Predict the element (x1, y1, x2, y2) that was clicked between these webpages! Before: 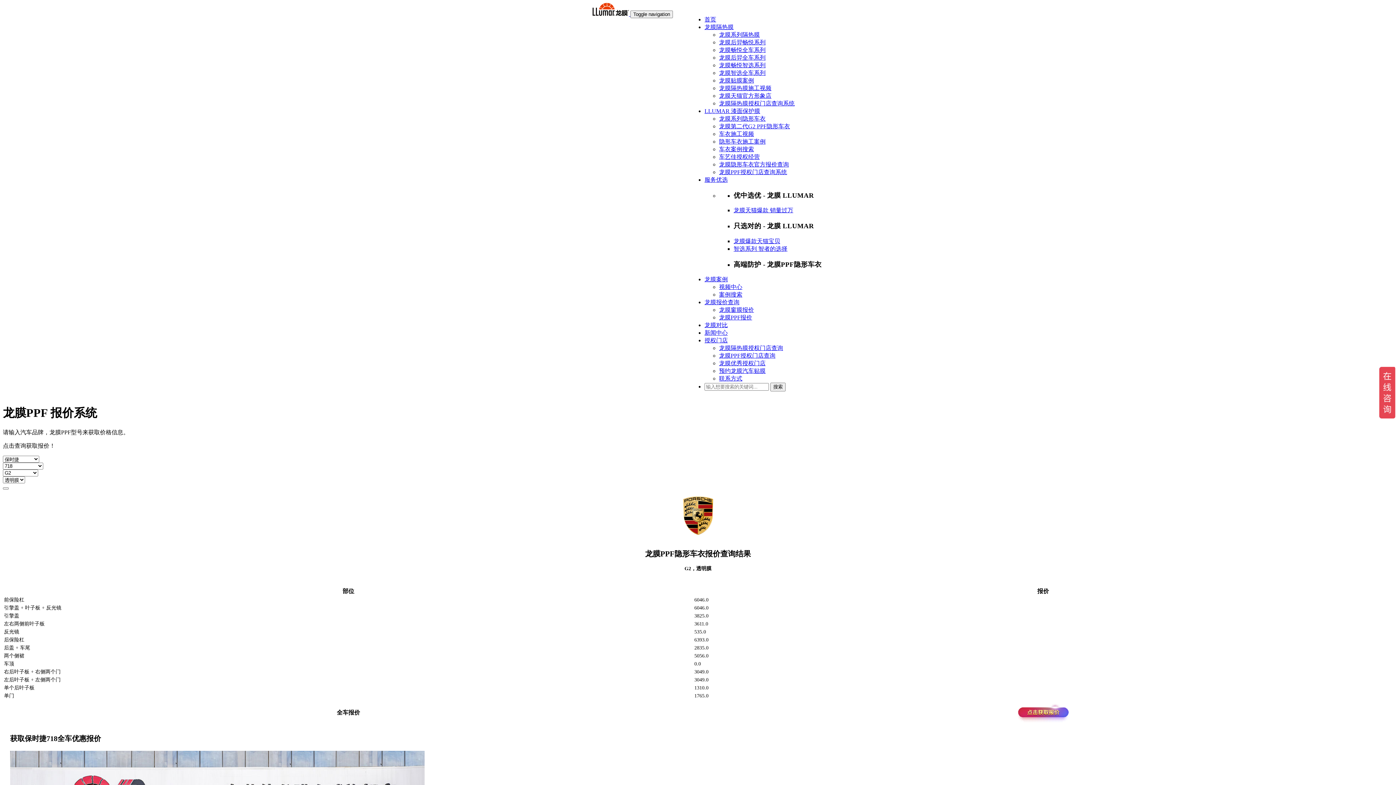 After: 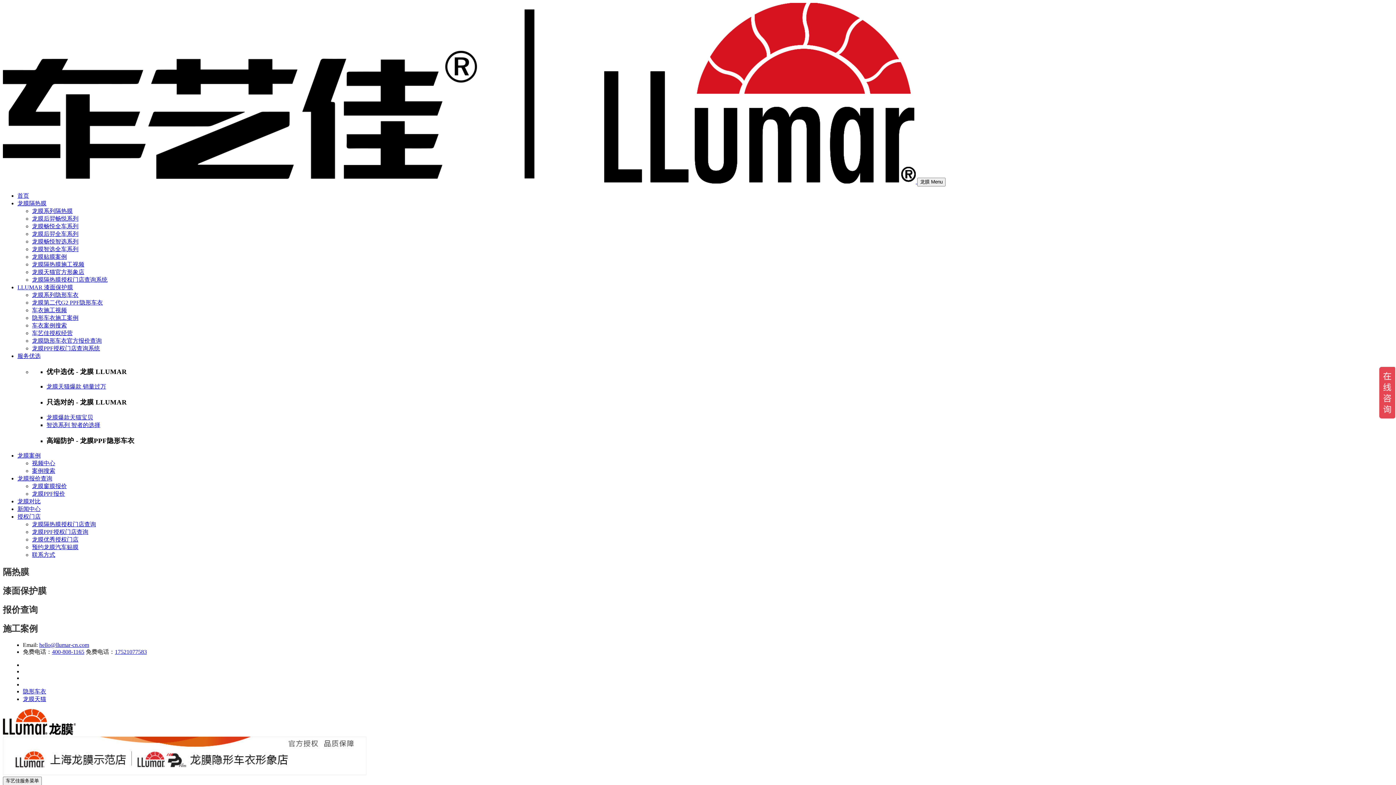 Action: bbox: (704, 16, 716, 22) label: 首页